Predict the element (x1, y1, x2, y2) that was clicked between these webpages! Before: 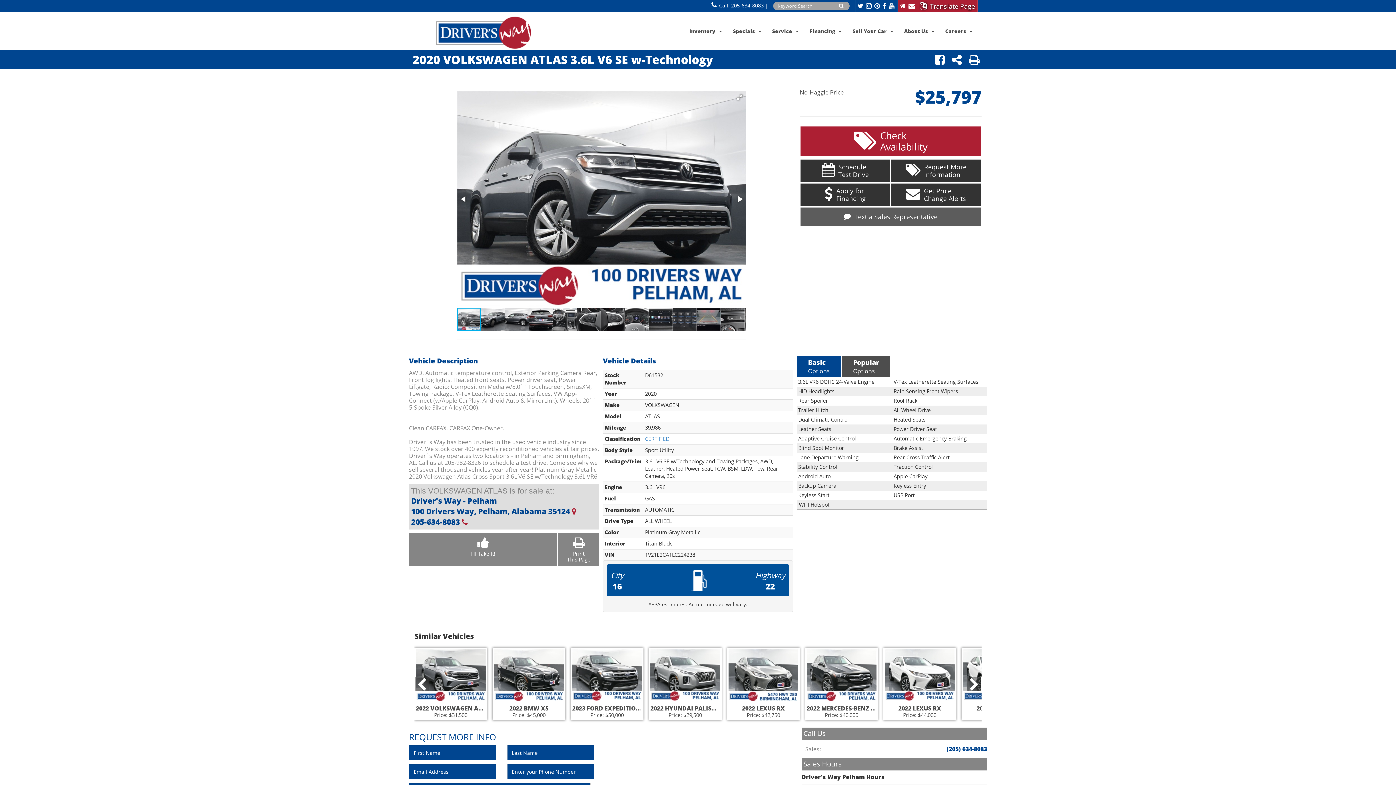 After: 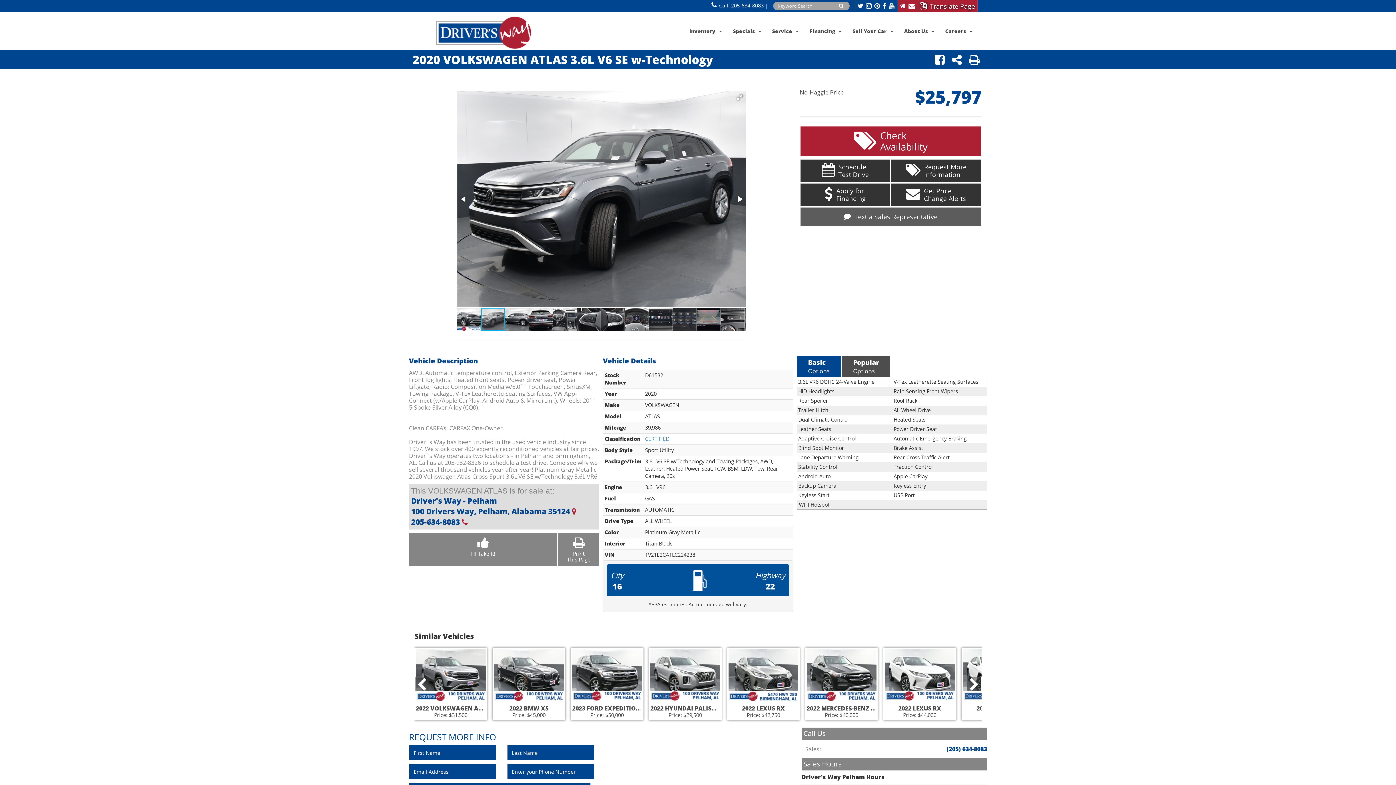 Action: bbox: (734, 193, 745, 204)